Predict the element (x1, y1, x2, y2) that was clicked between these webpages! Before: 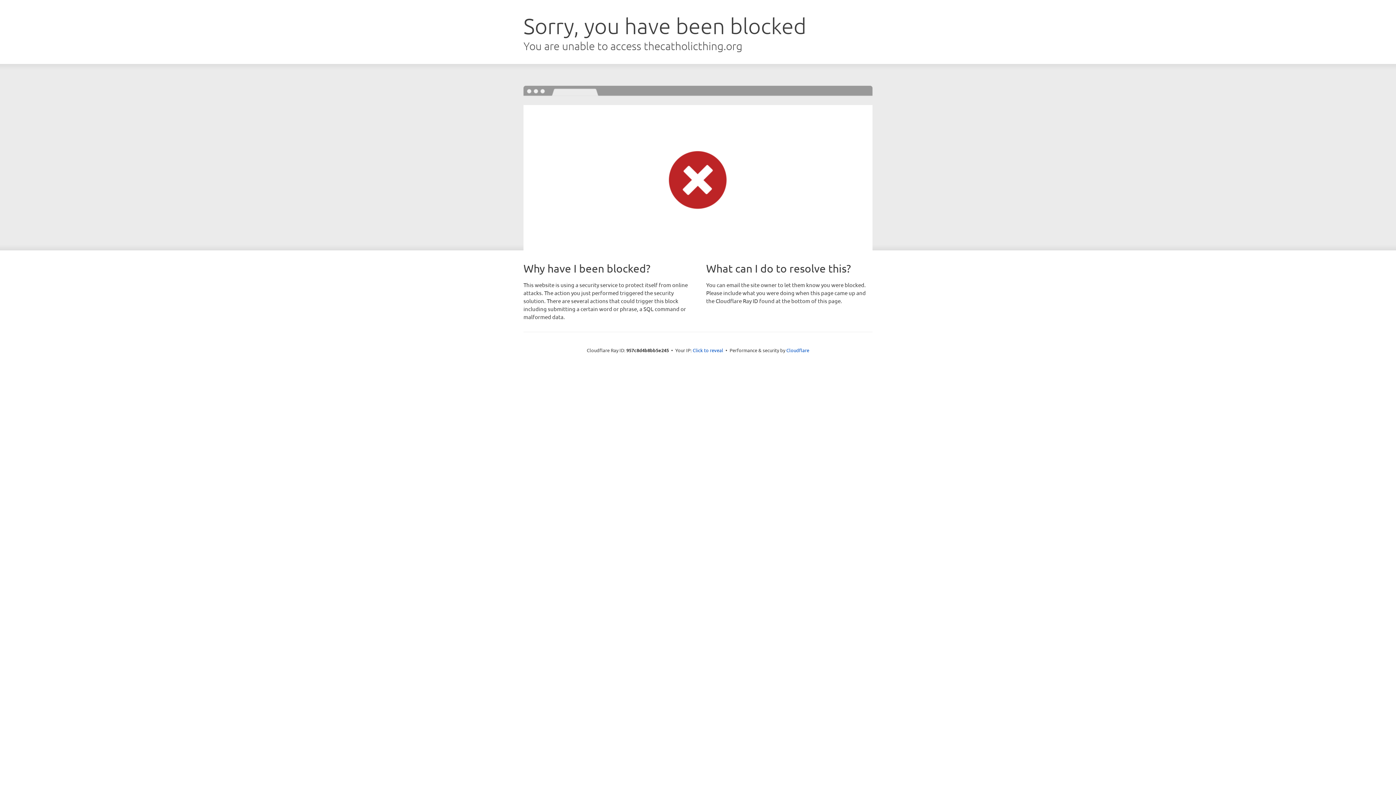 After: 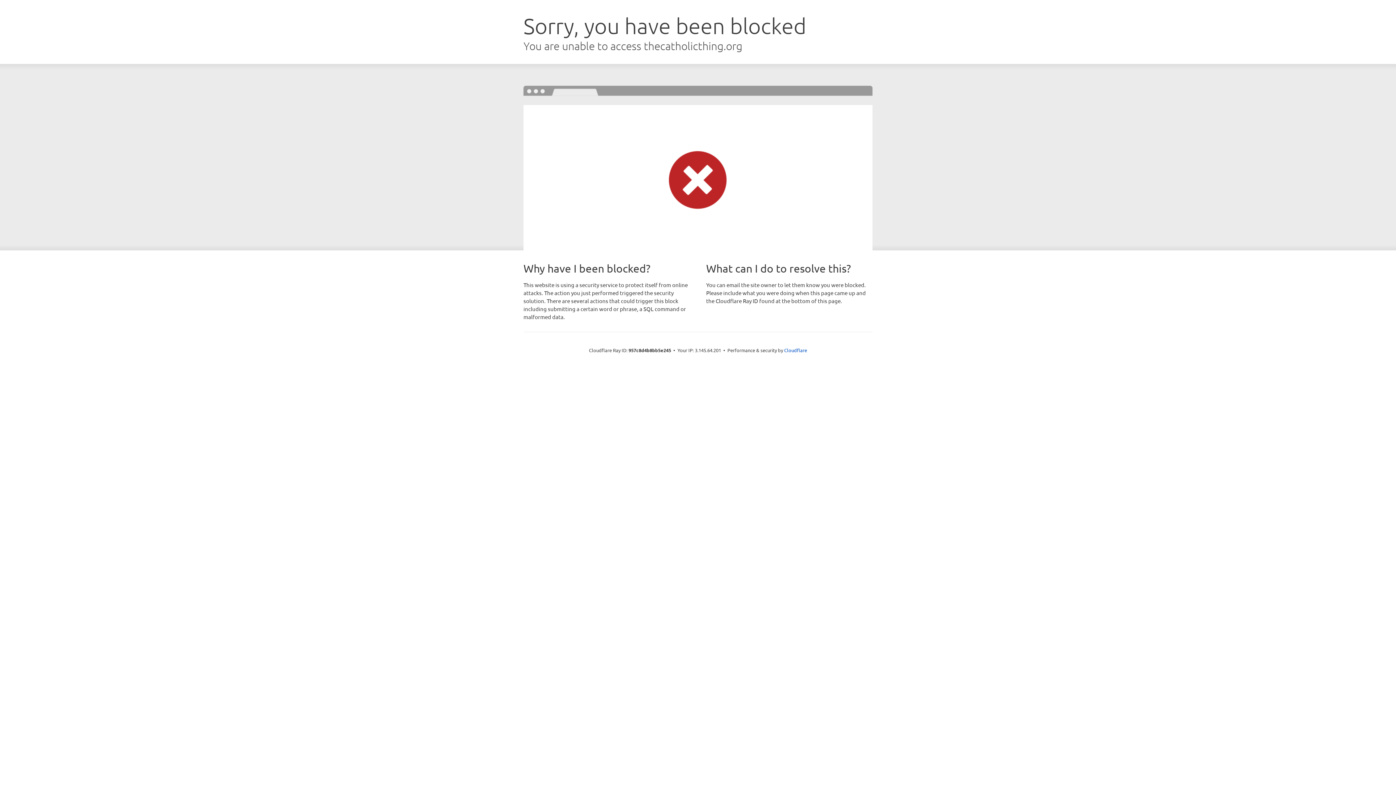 Action: label: Click to reveal bbox: (692, 346, 723, 353)